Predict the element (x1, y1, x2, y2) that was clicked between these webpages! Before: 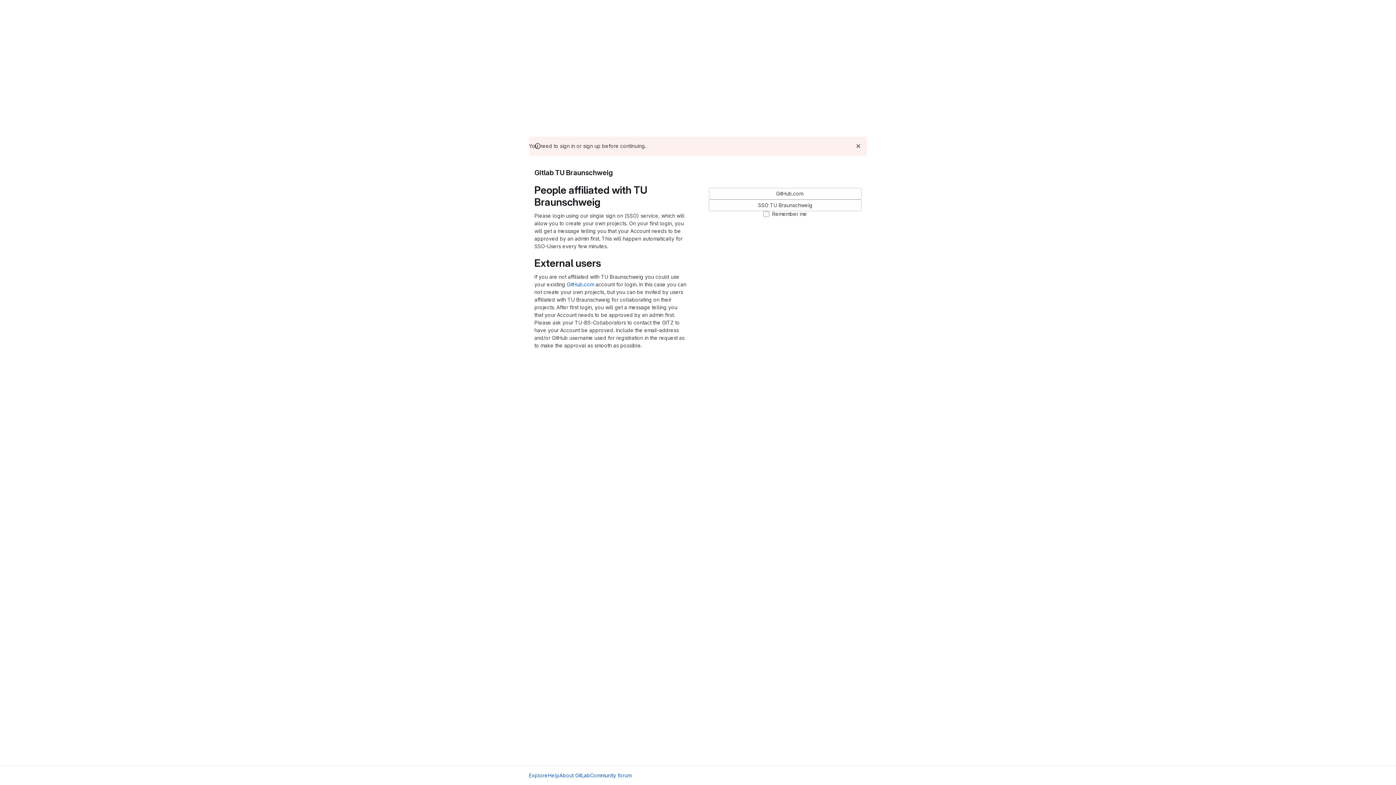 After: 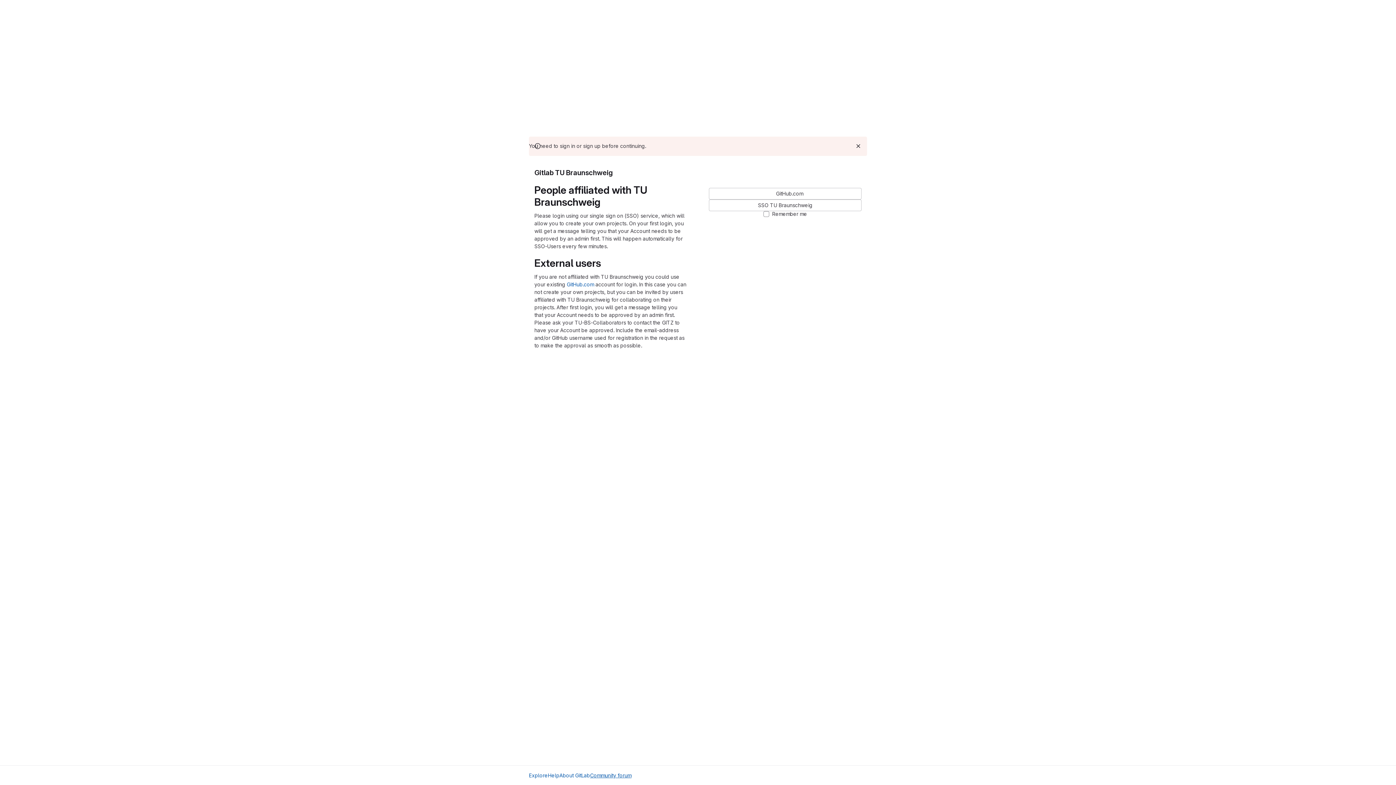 Action: label: Community forum bbox: (590, 772, 631, 779)